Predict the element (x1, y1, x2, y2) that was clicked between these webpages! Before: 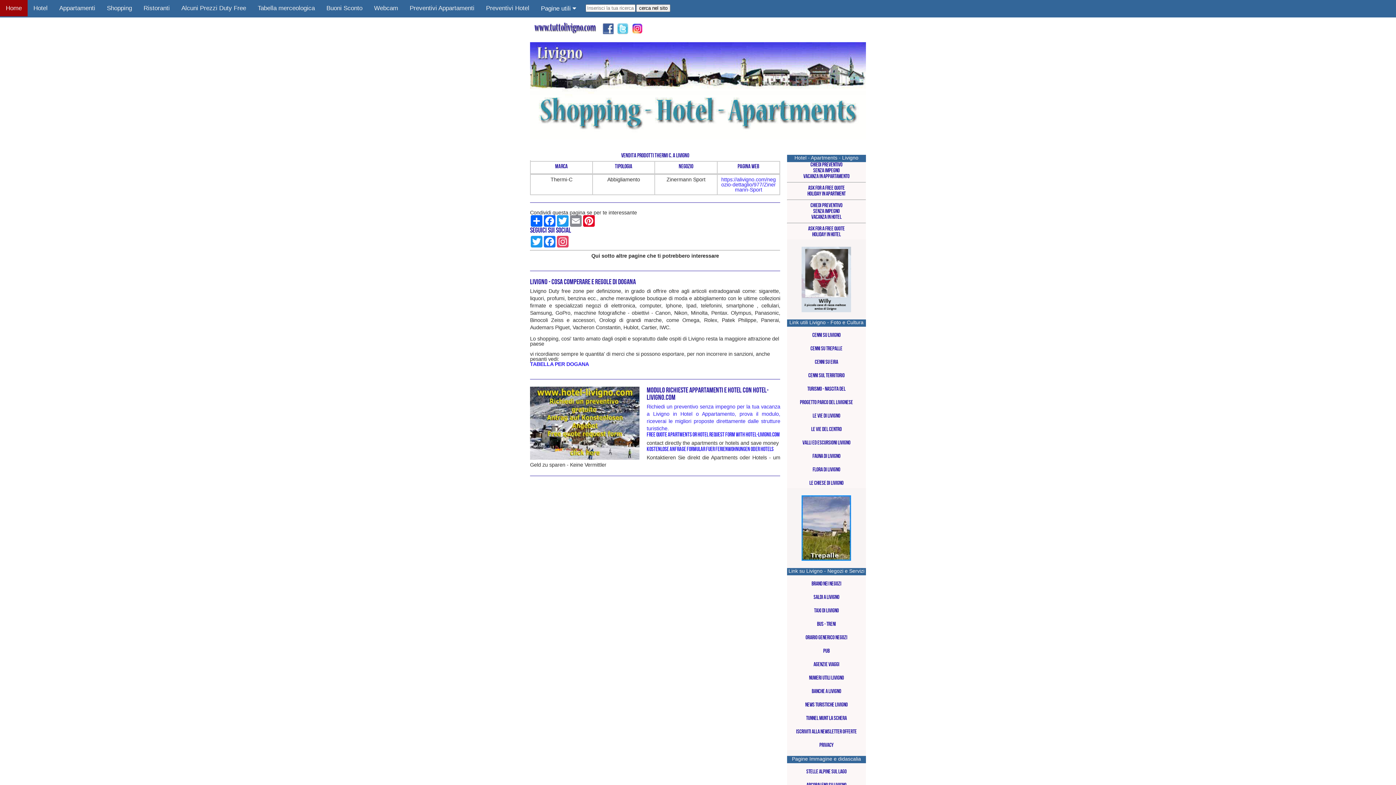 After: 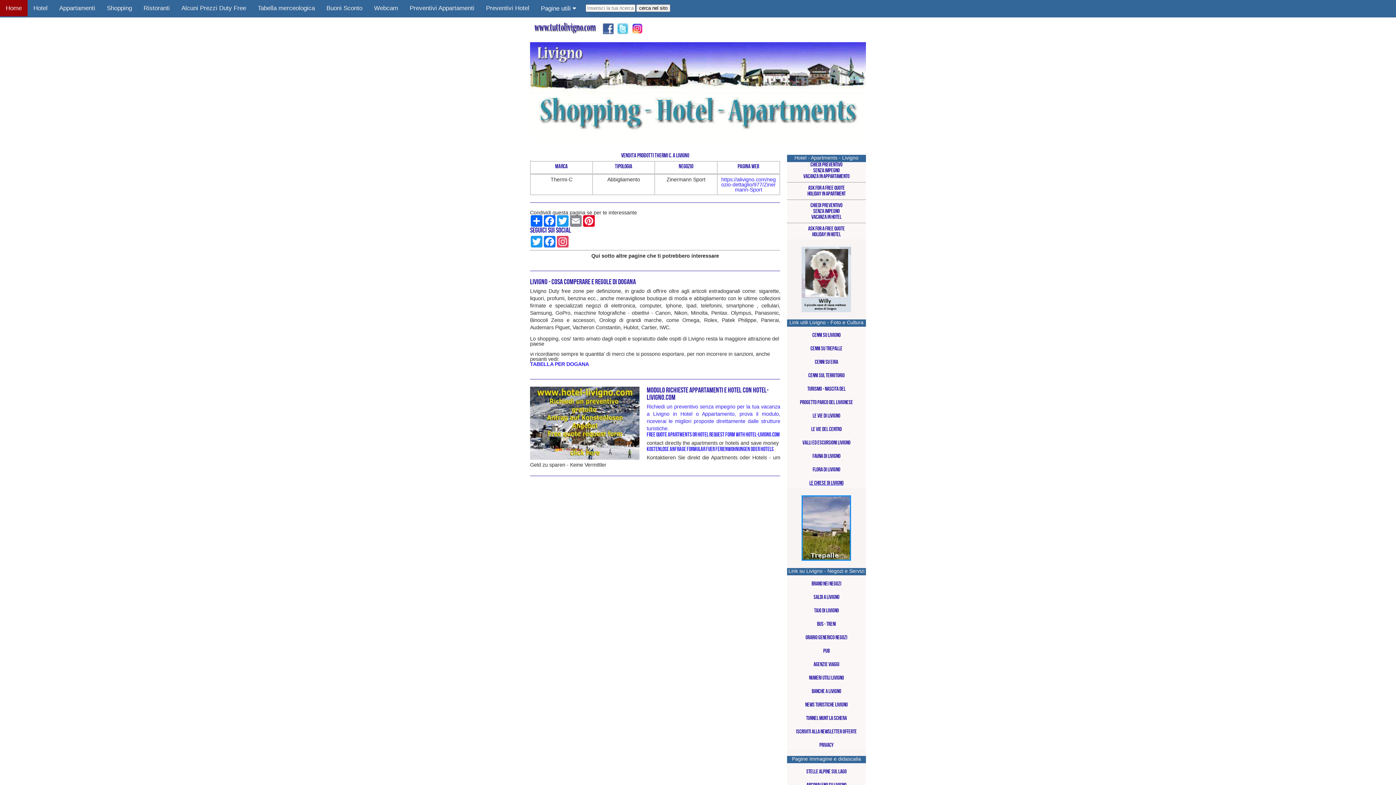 Action: bbox: (787, 480, 866, 486) label: LE CHIESE DI LIVIGNO